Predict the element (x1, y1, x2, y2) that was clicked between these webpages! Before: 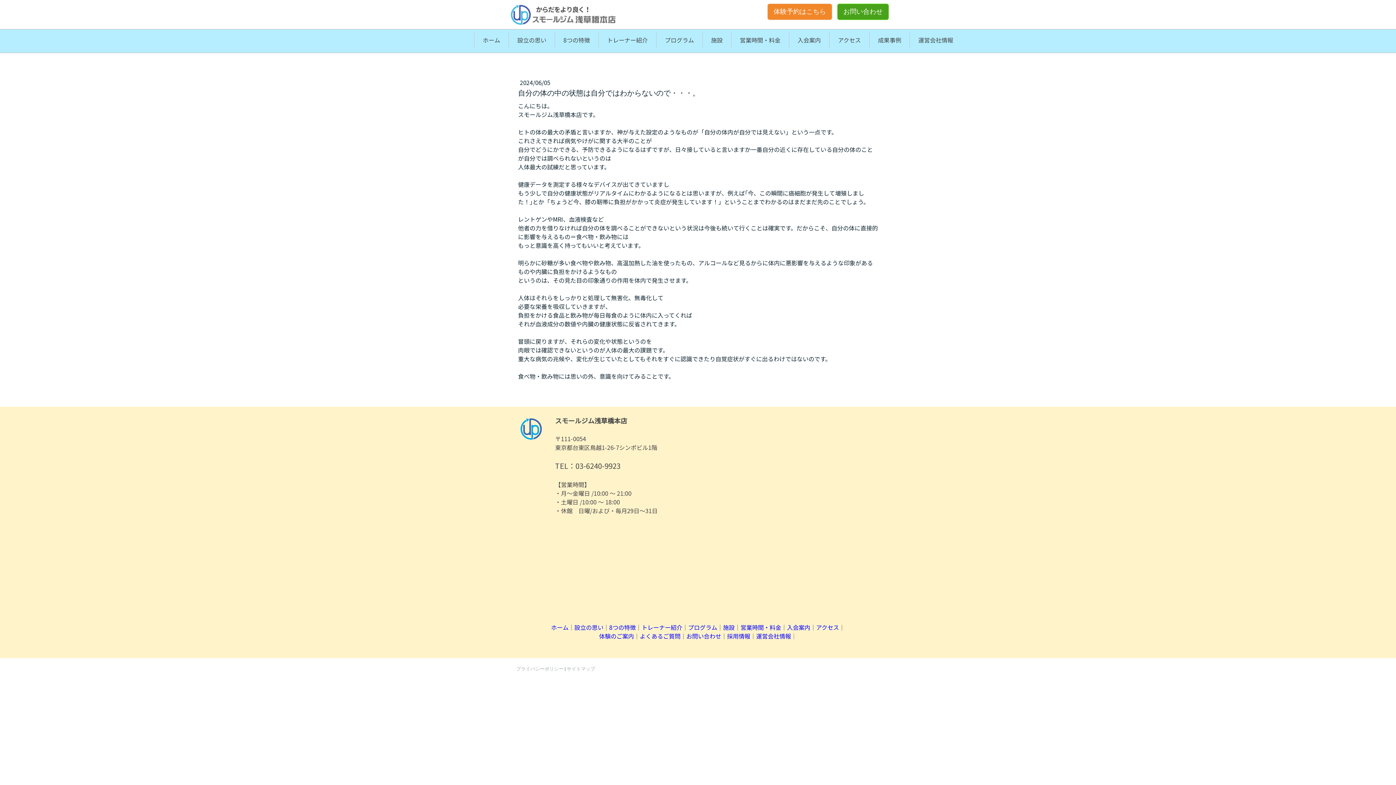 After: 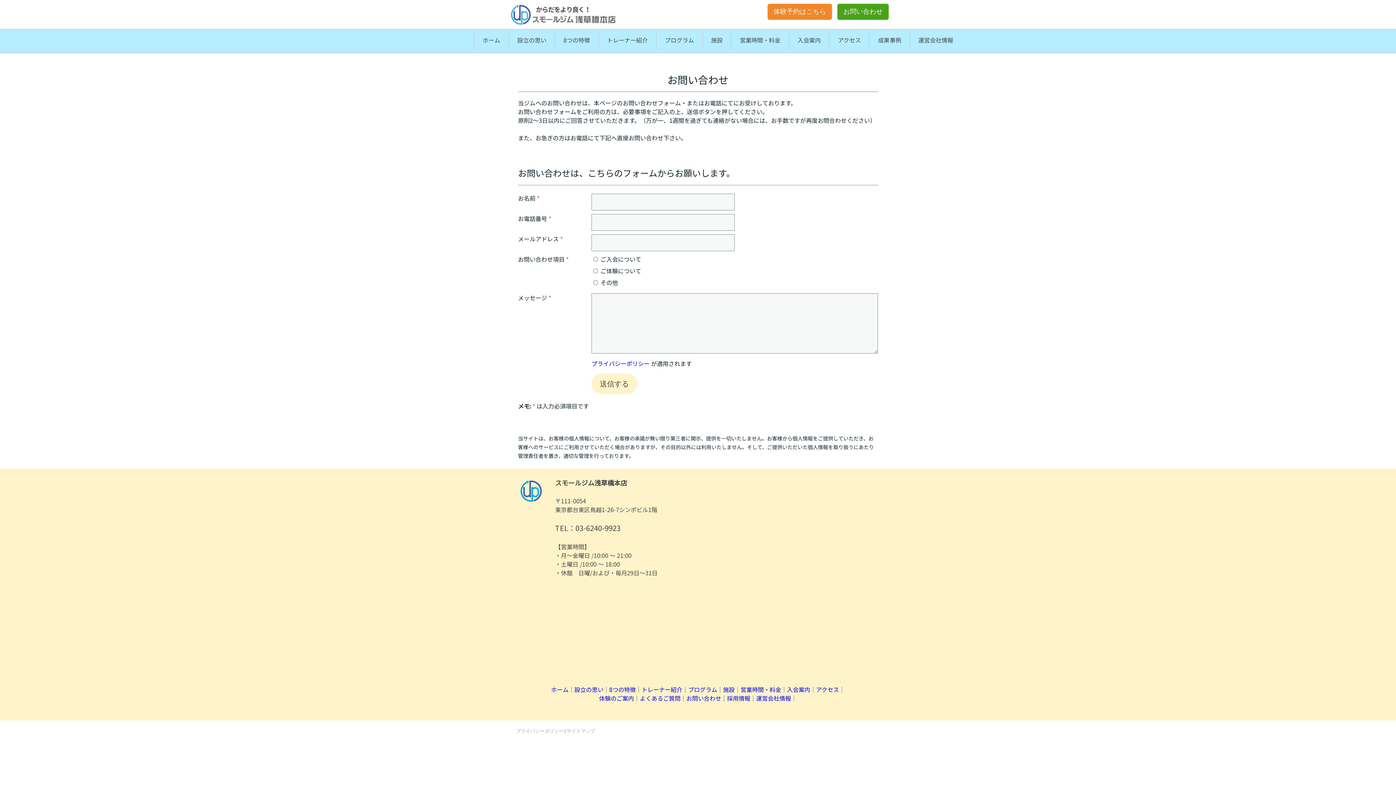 Action: label: お問い合わせ bbox: (686, 632, 721, 640)